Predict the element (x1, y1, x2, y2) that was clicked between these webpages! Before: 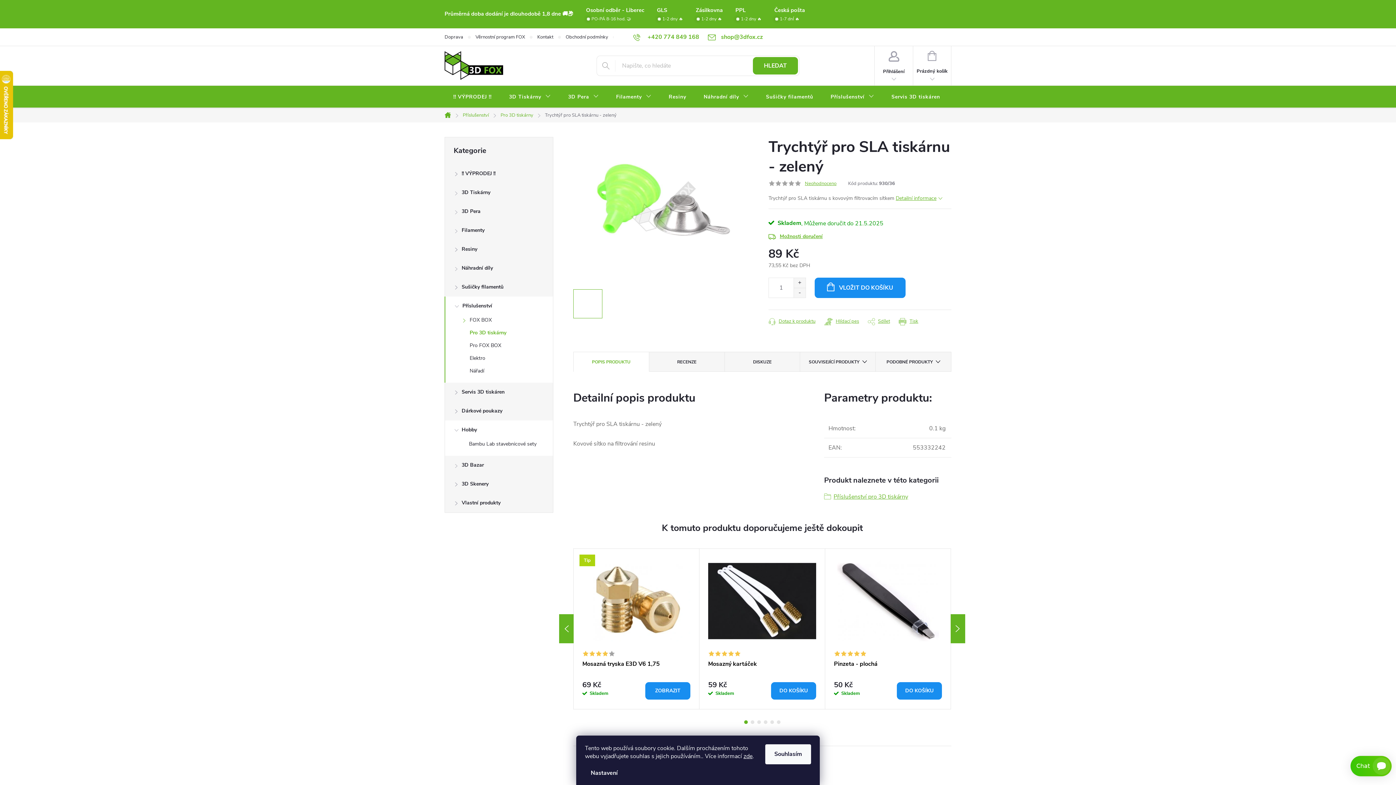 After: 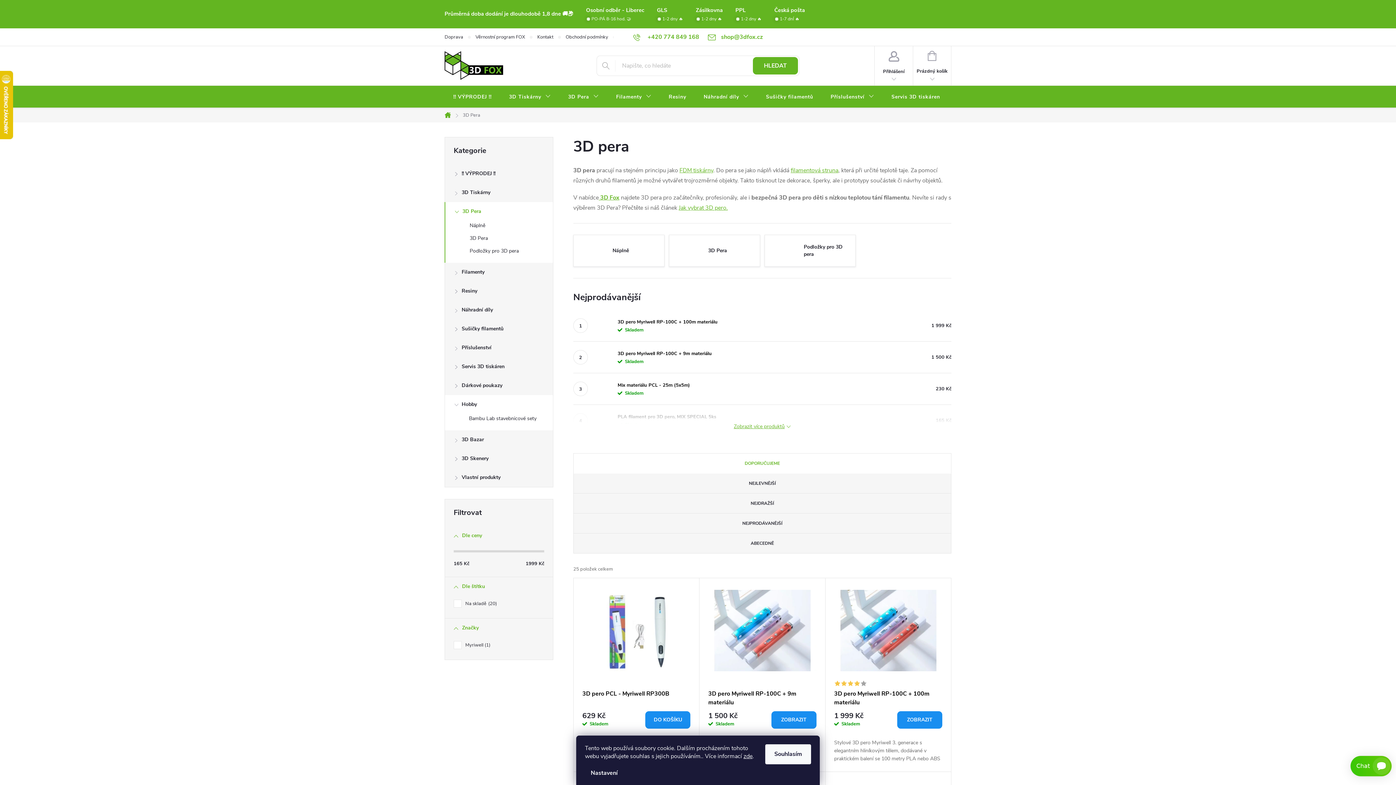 Action: label: 3D Pera bbox: (559, 85, 607, 108)